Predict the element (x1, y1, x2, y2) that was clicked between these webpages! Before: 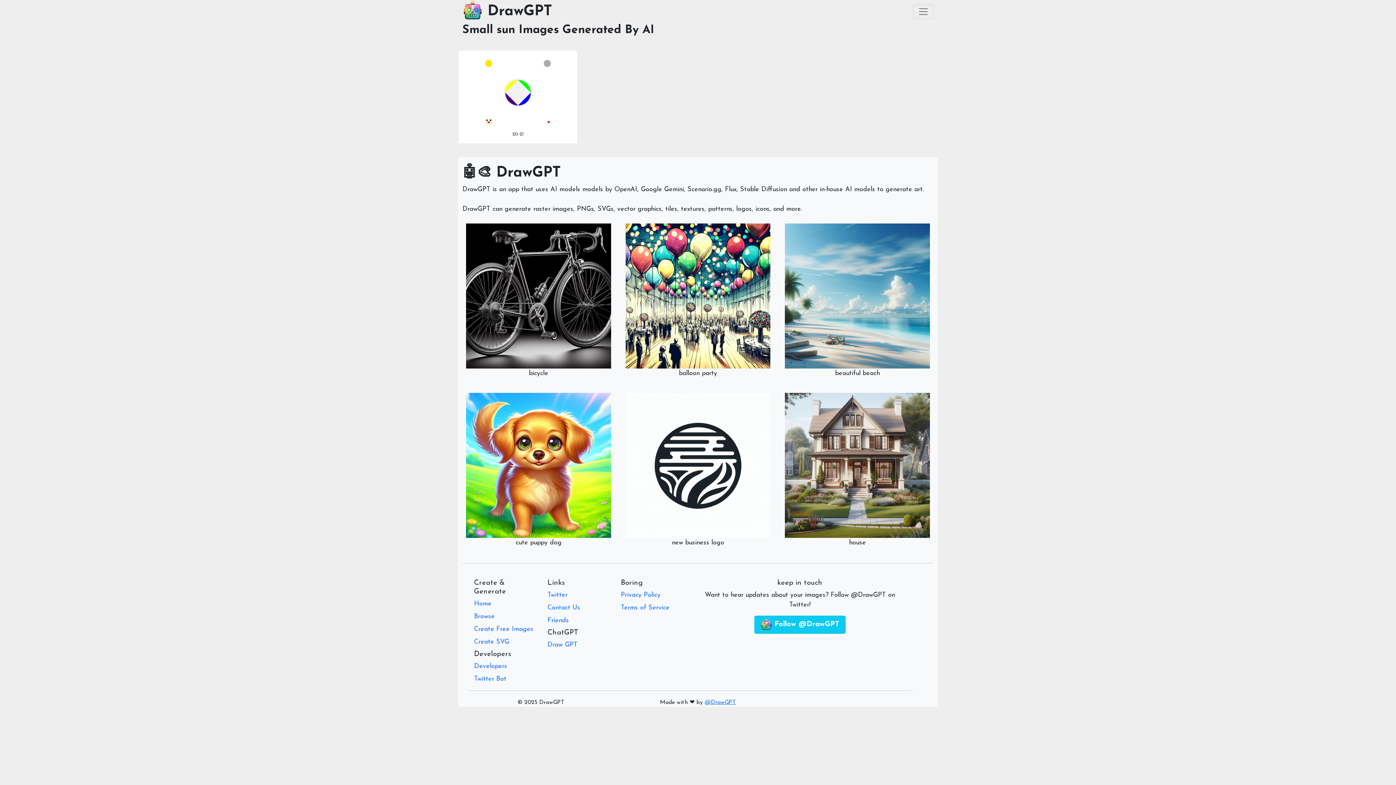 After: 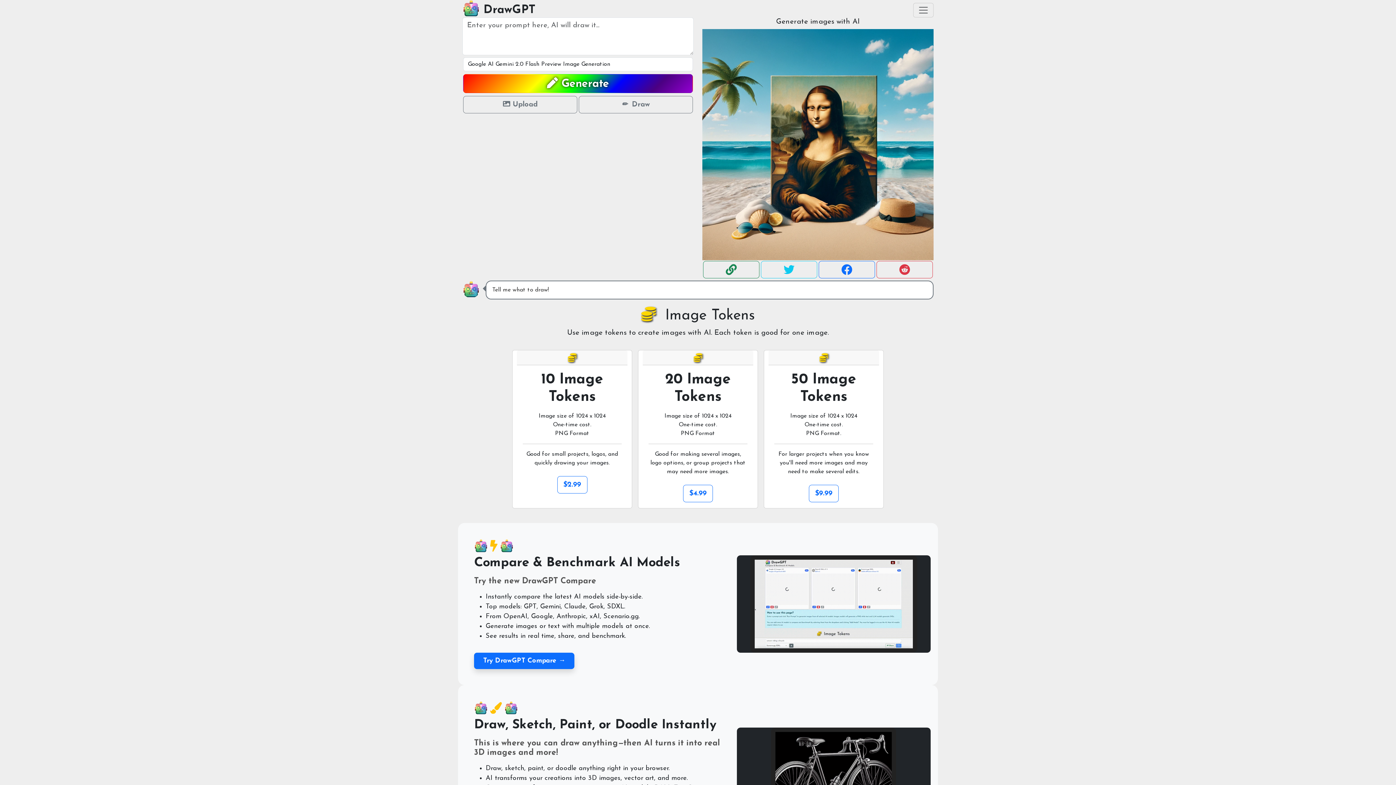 Action: label:  DrawGPT bbox: (462, 2, 552, 20)